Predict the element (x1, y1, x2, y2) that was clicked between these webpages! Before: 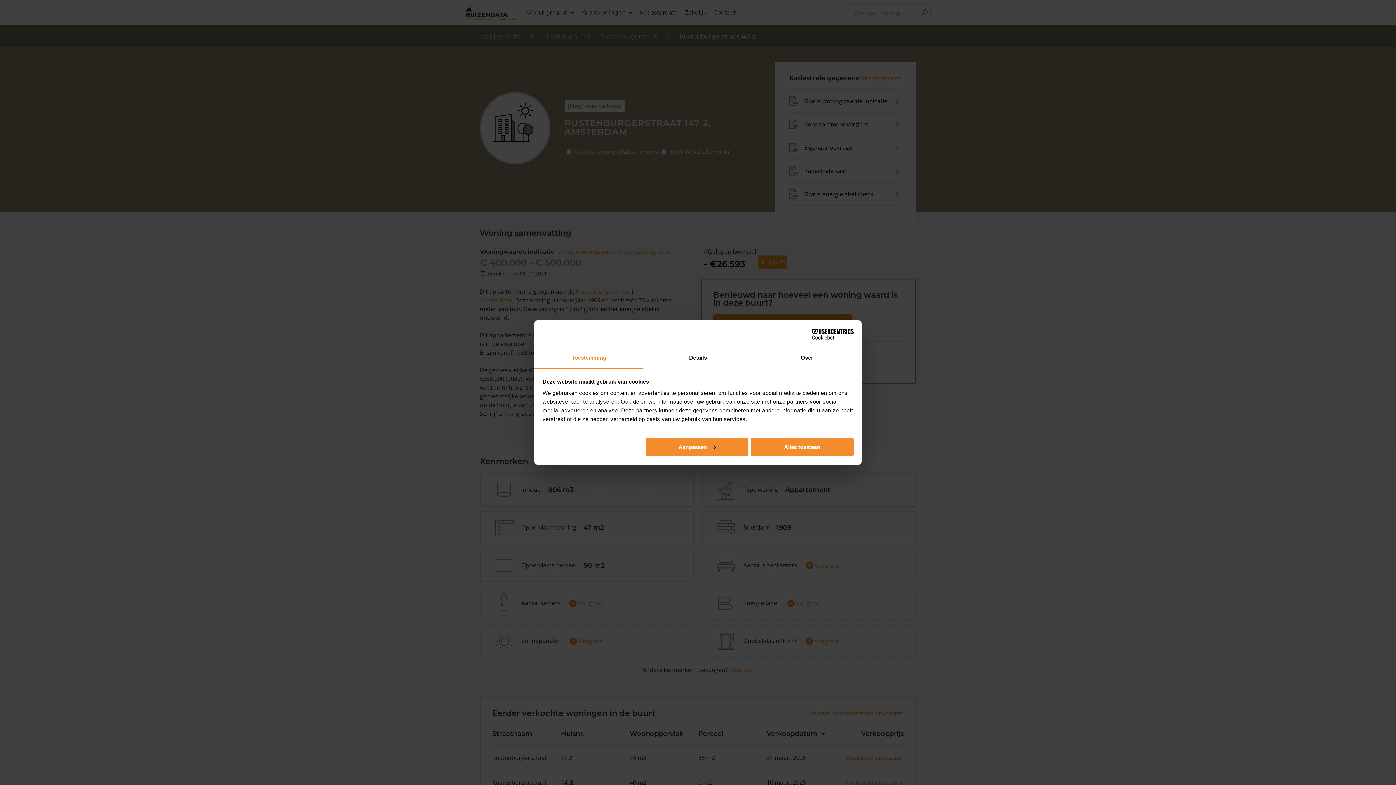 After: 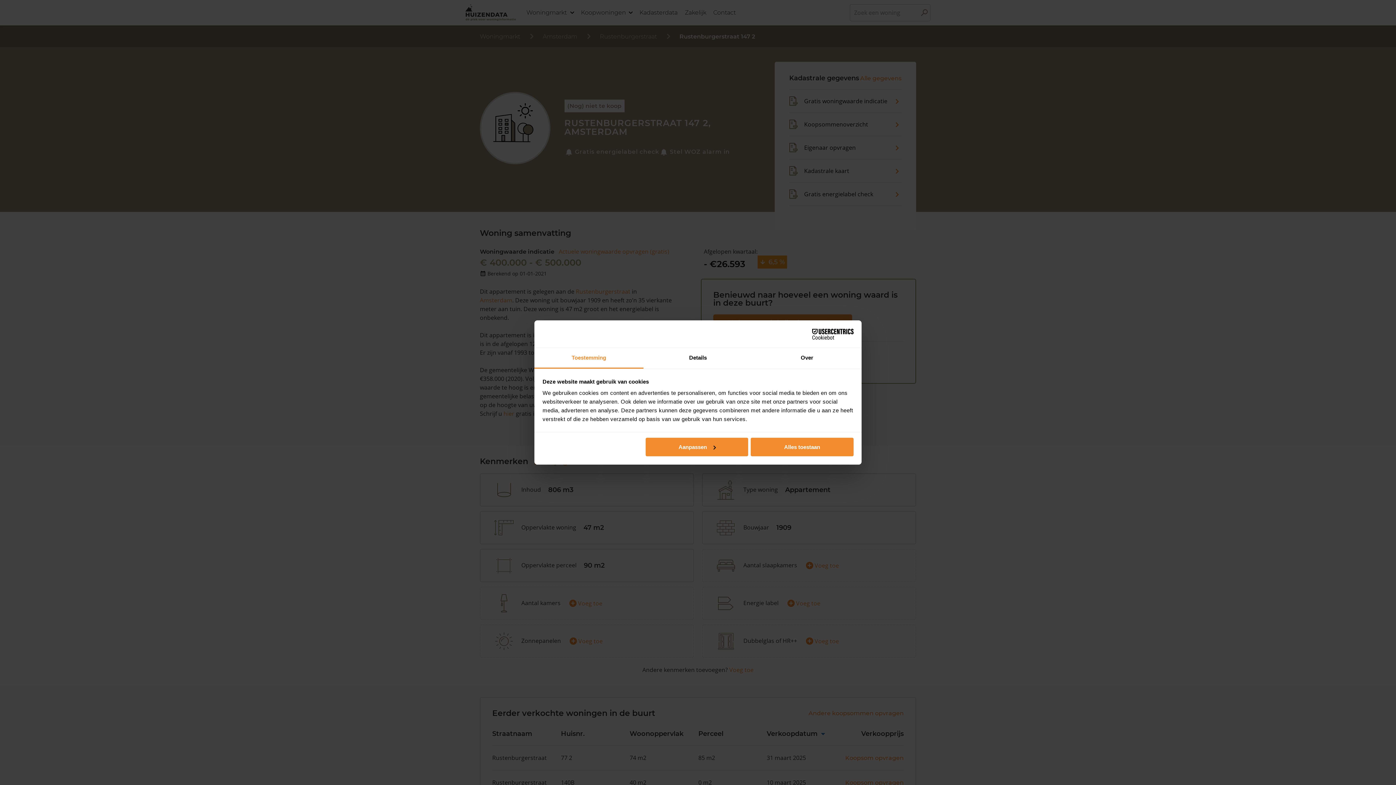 Action: label: Cookiebot - opens in a new window bbox: (790, 328, 853, 339)